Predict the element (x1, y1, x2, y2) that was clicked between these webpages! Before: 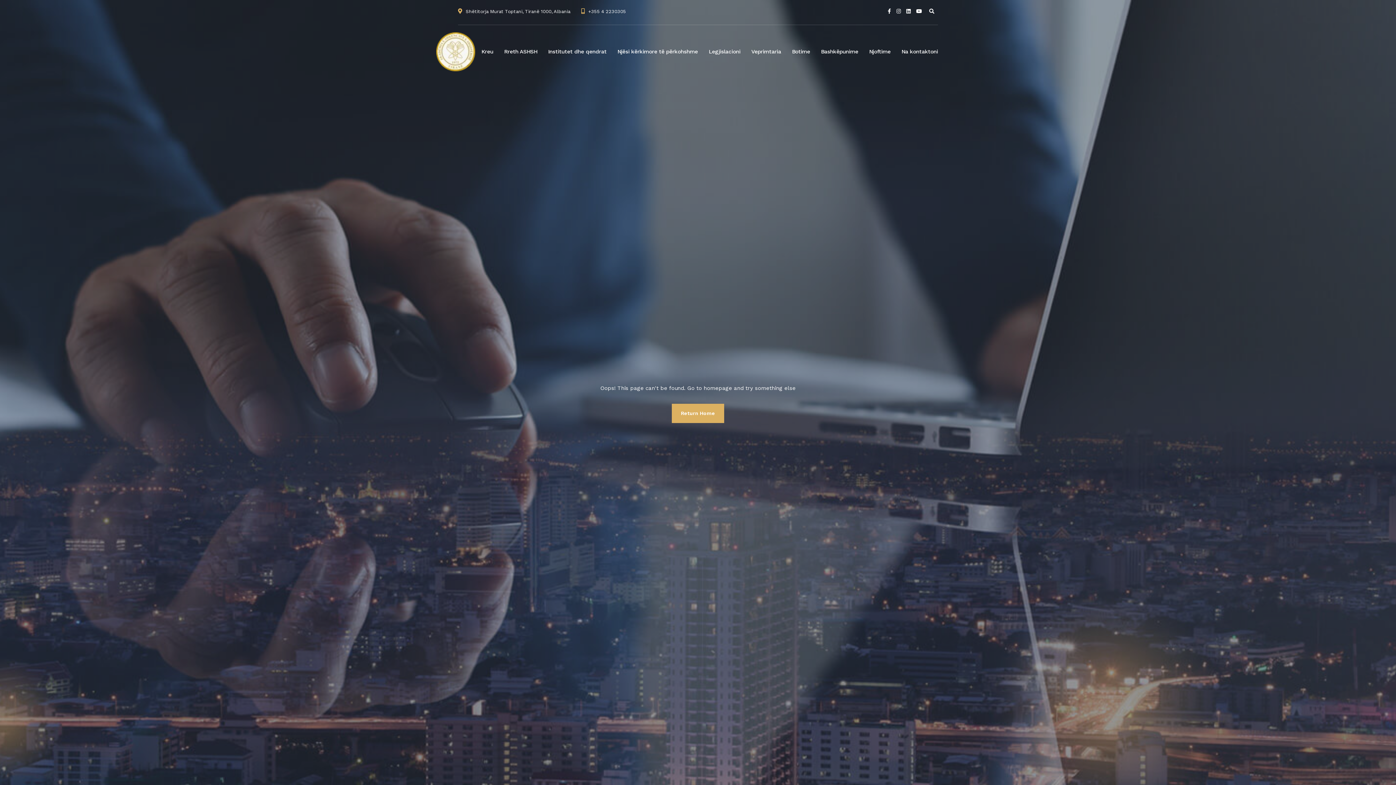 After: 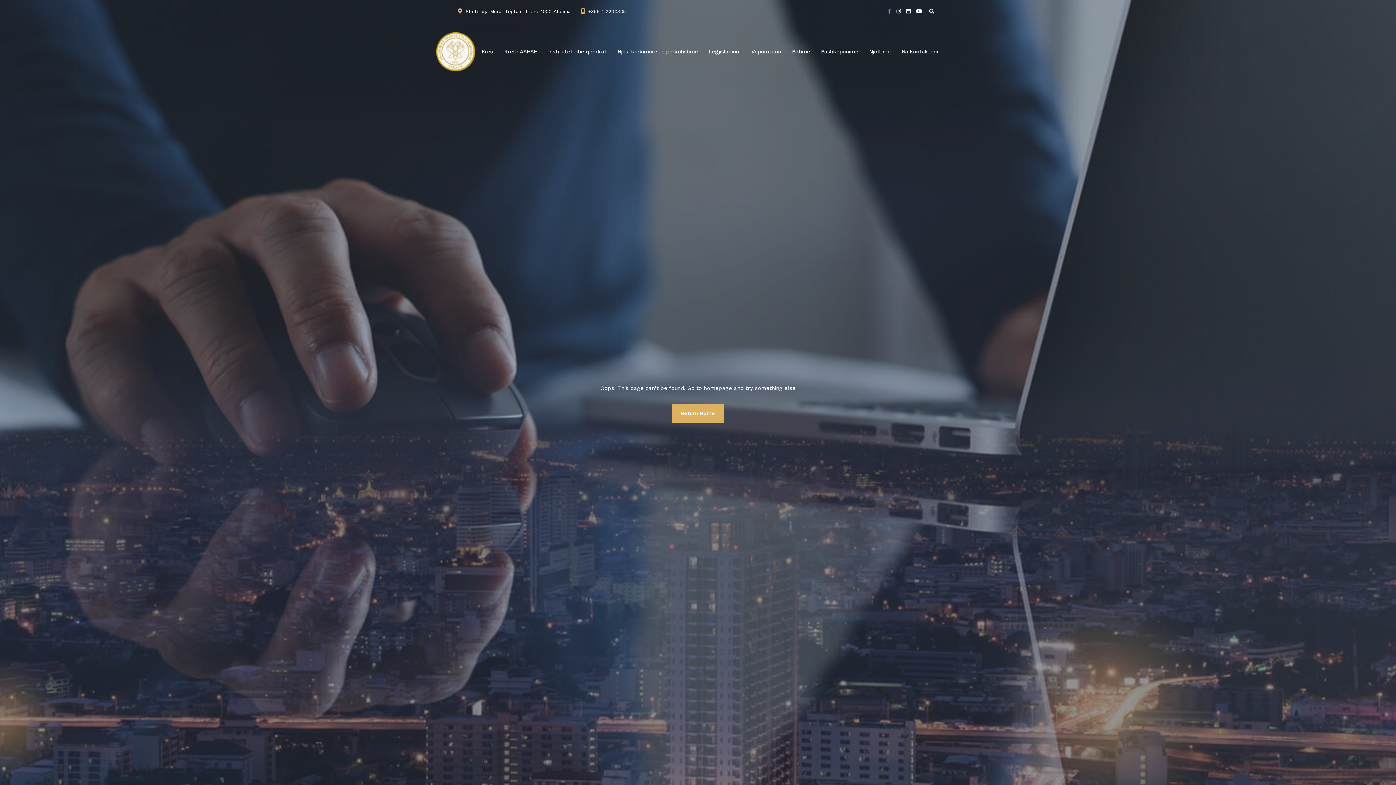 Action: bbox: (888, 8, 891, 14)